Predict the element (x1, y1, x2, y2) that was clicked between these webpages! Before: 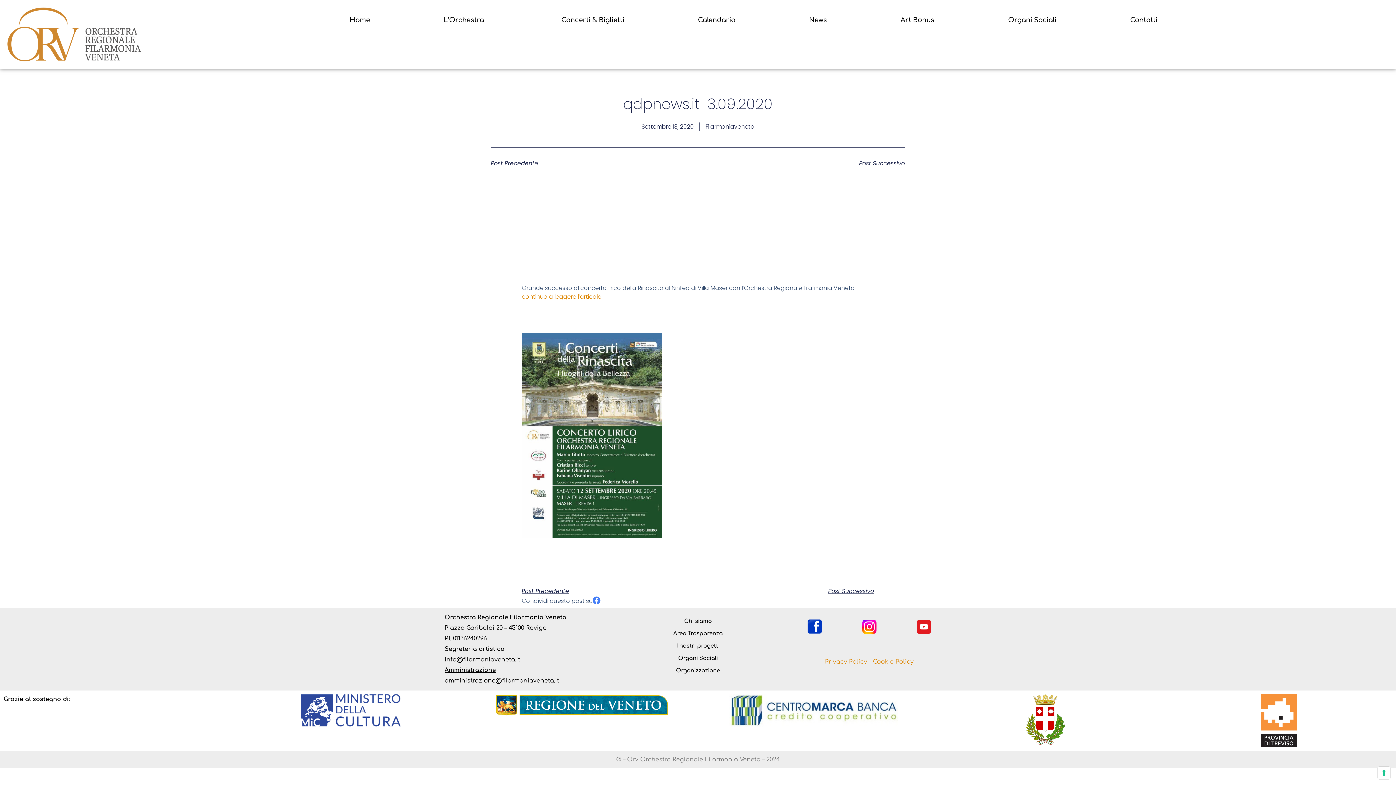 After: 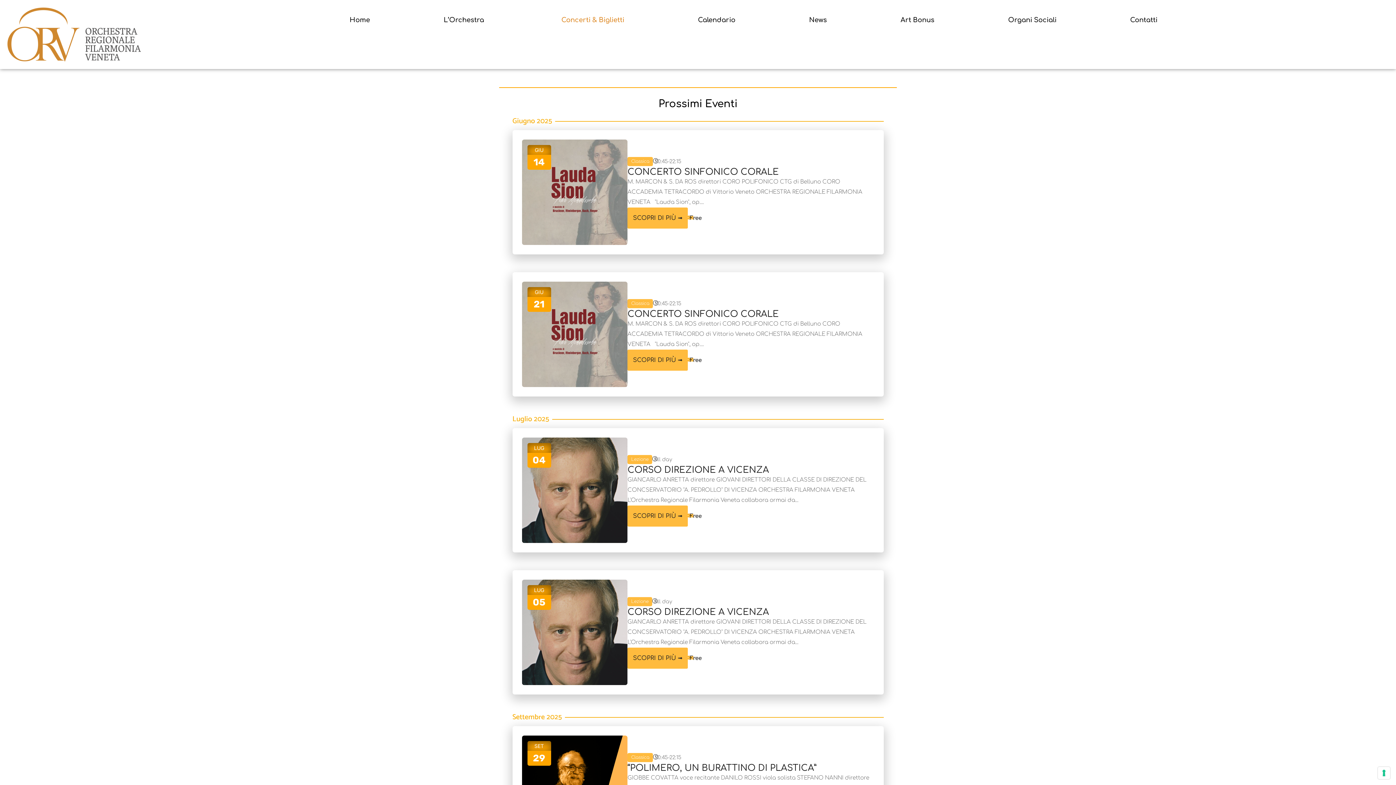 Action: label: Concerti & Biglietti bbox: (524, 8, 661, 31)